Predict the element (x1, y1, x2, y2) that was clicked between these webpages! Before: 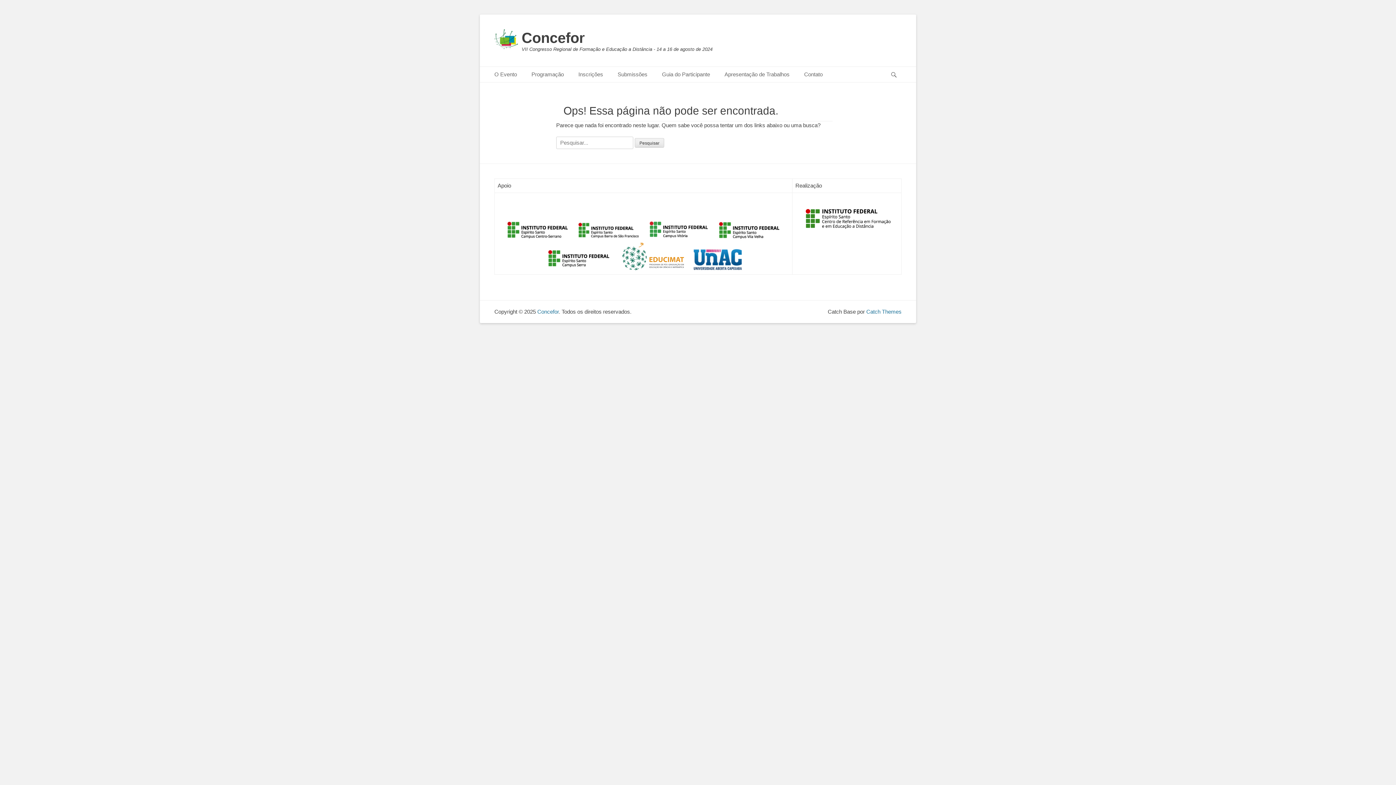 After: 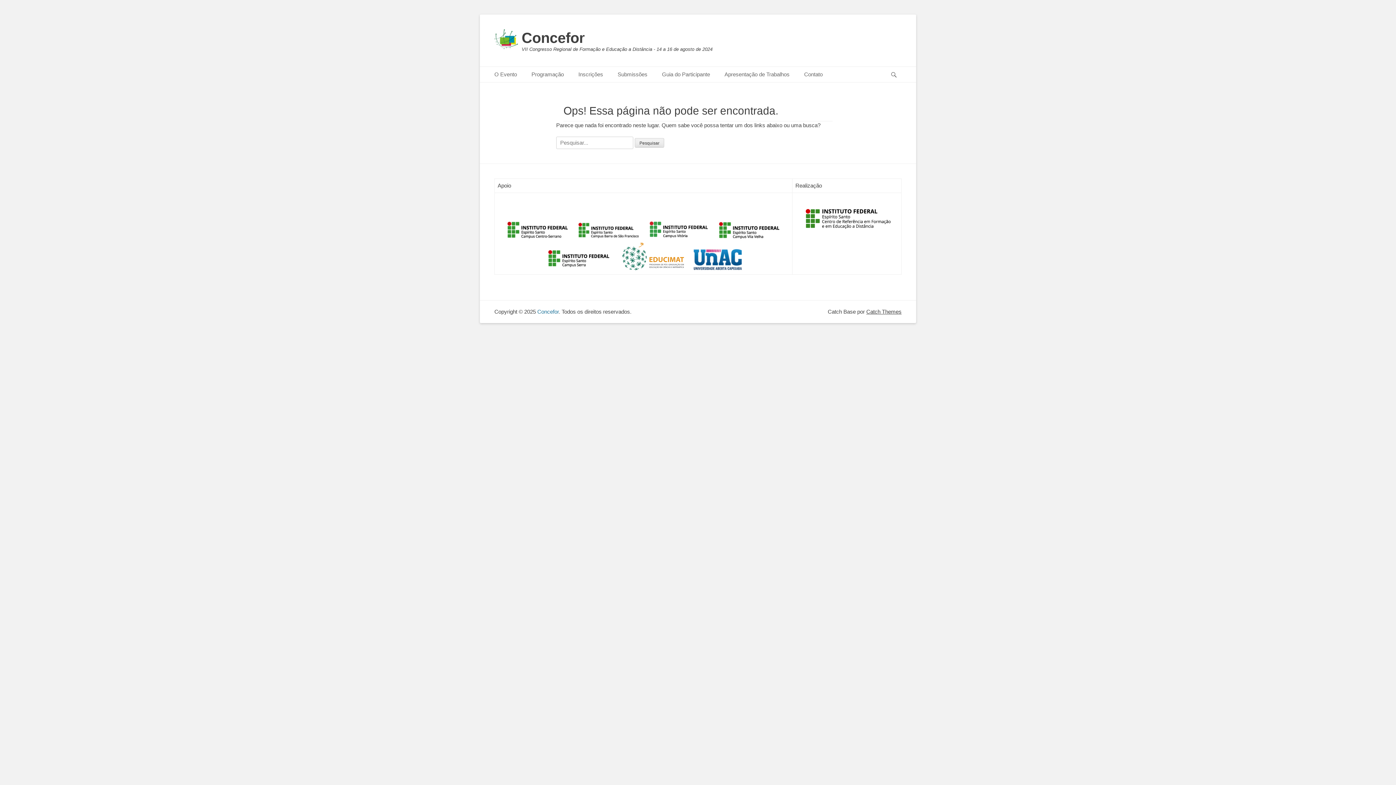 Action: label: Catch Themes bbox: (866, 308, 901, 314)